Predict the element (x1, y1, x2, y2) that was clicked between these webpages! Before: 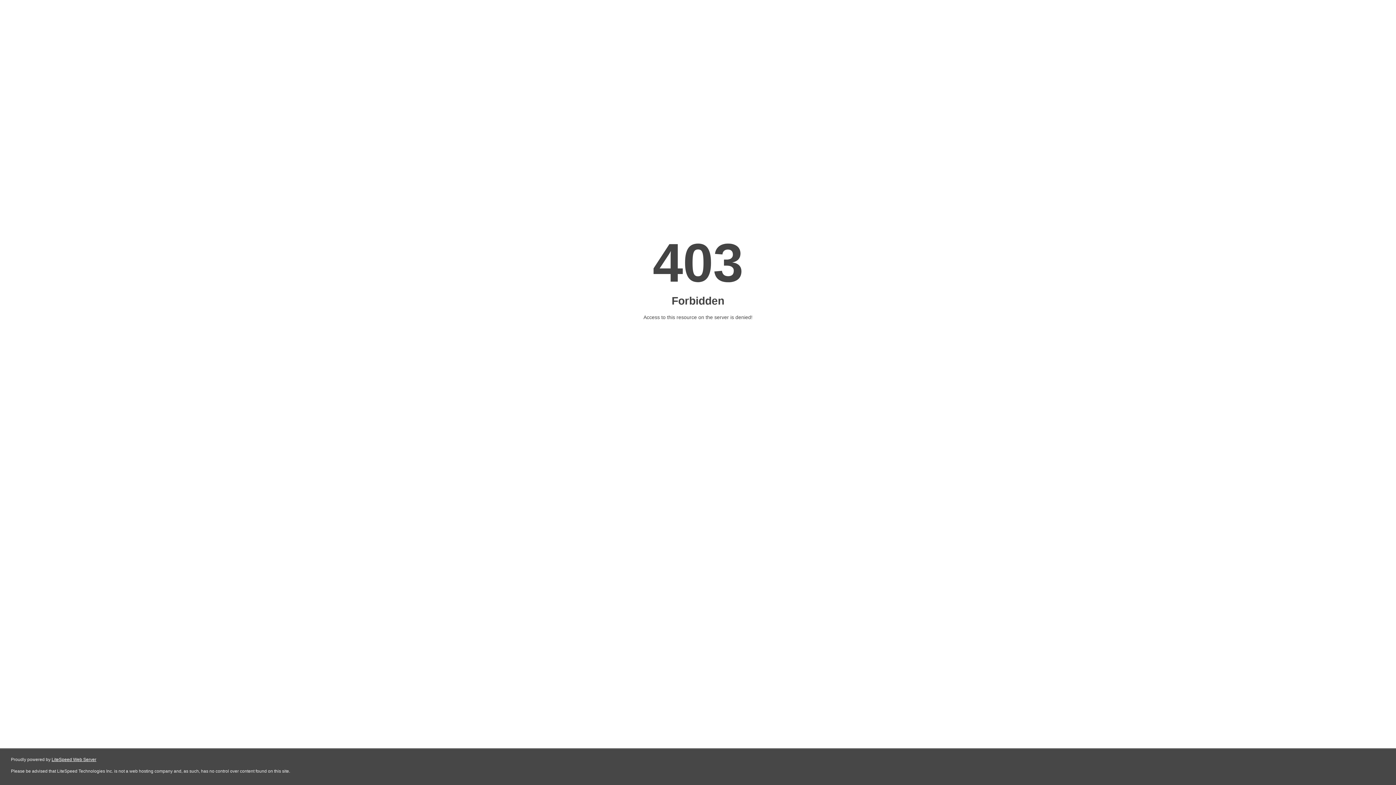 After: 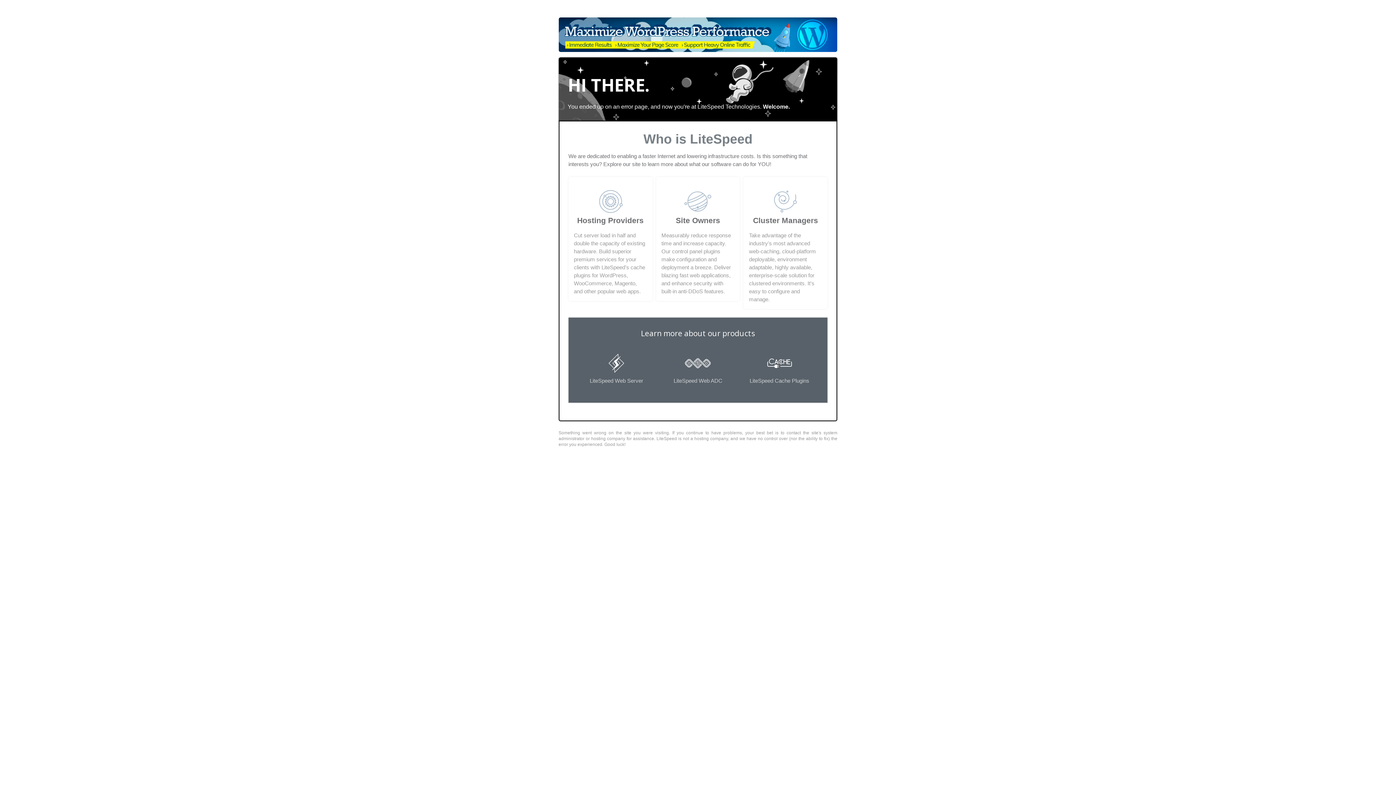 Action: bbox: (51, 757, 96, 762) label: LiteSpeed Web Server